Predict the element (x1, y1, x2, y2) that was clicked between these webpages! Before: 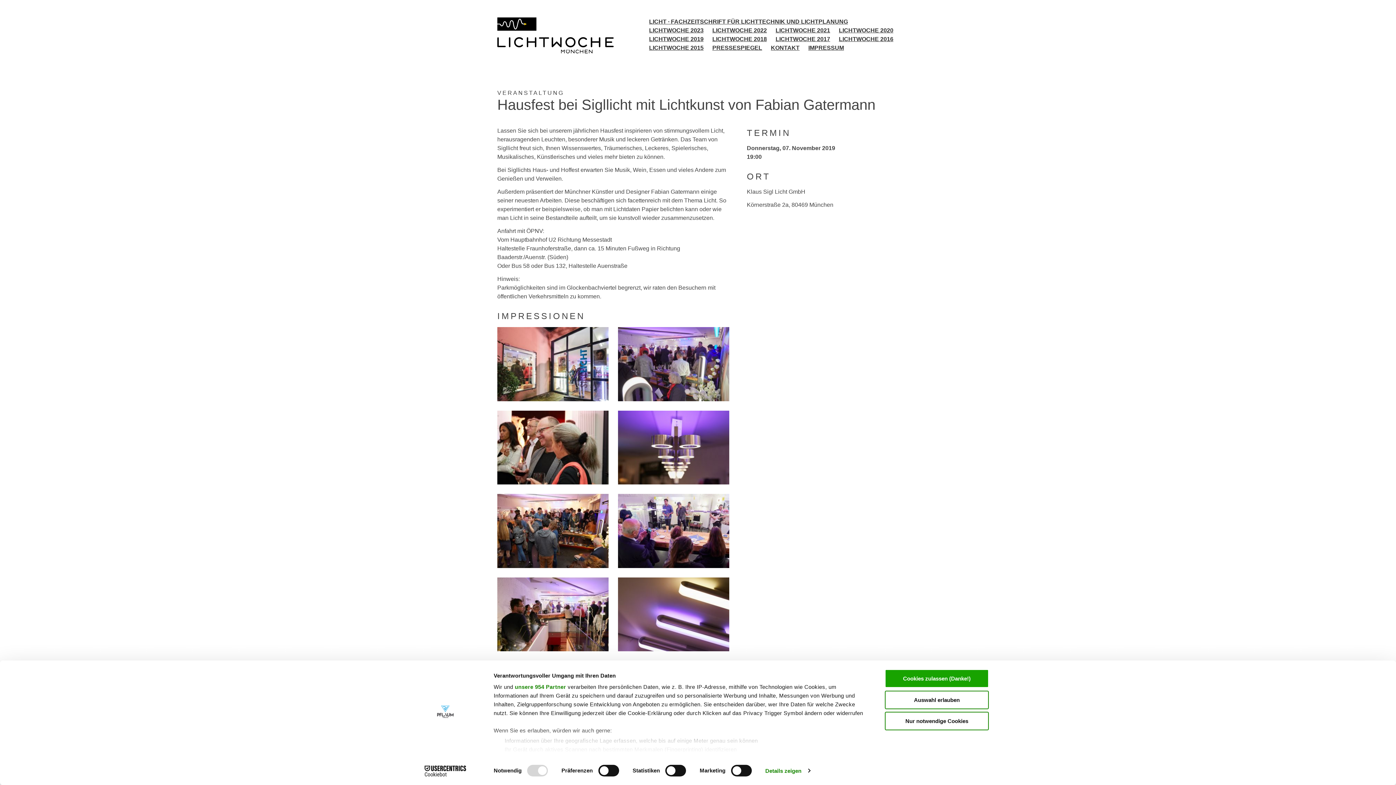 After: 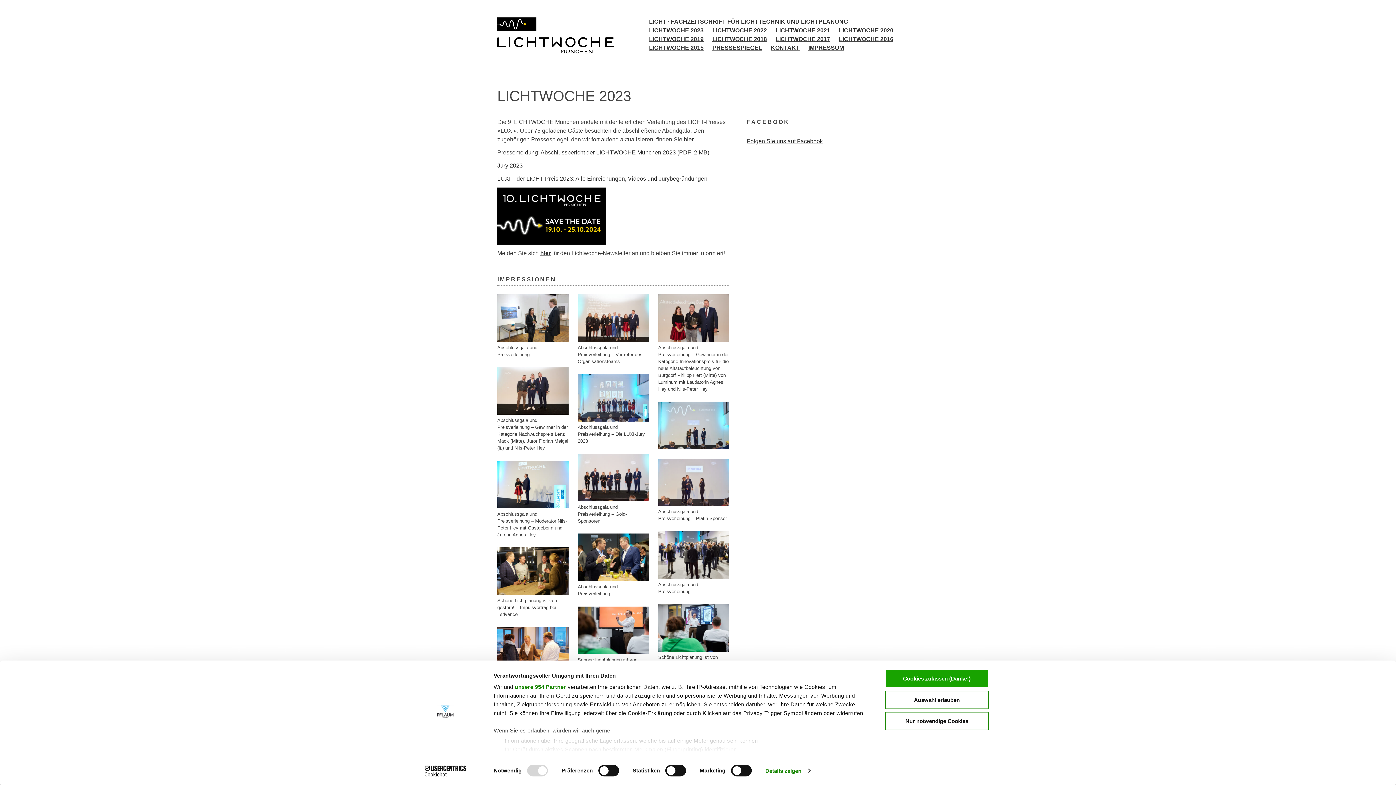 Action: label: LICHTWOCHE 2023 bbox: (647, 26, 705, 34)